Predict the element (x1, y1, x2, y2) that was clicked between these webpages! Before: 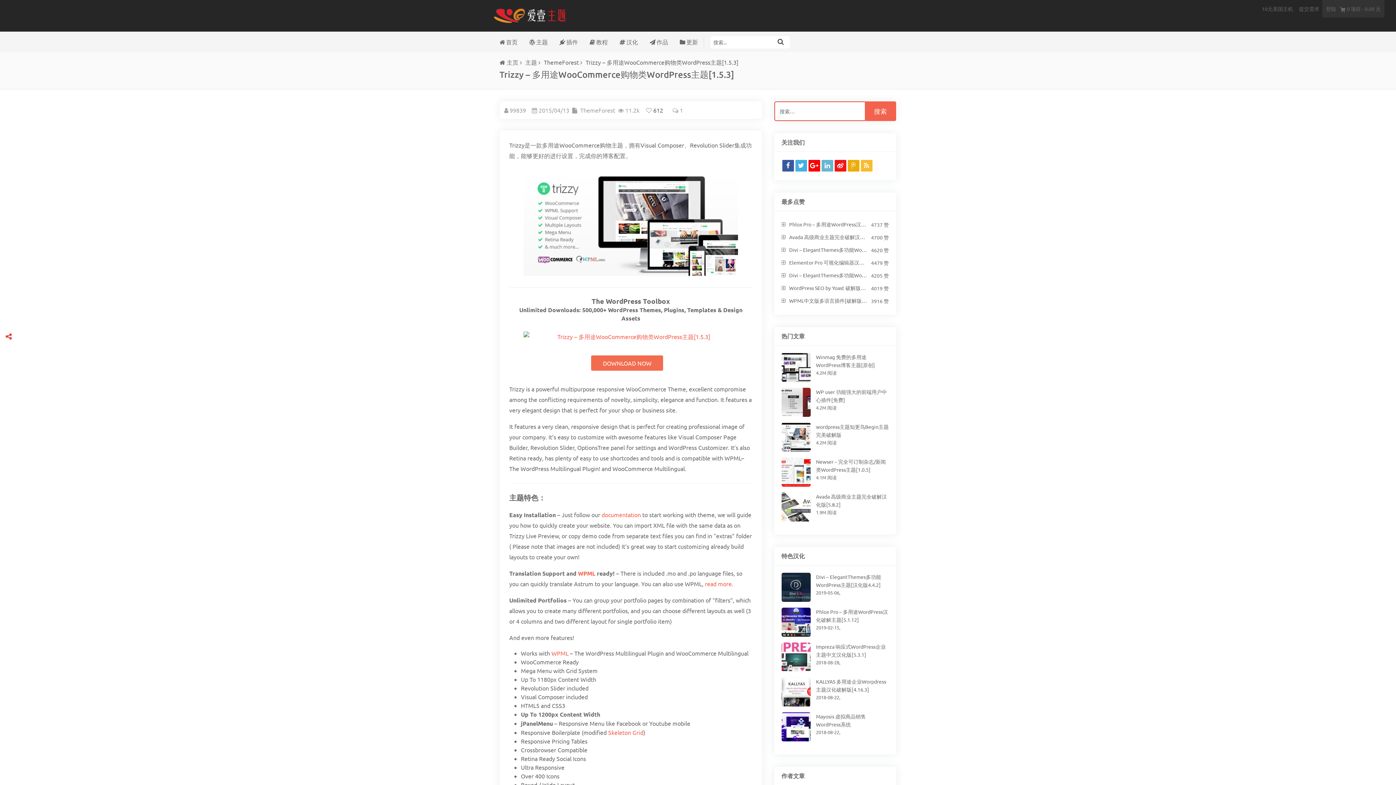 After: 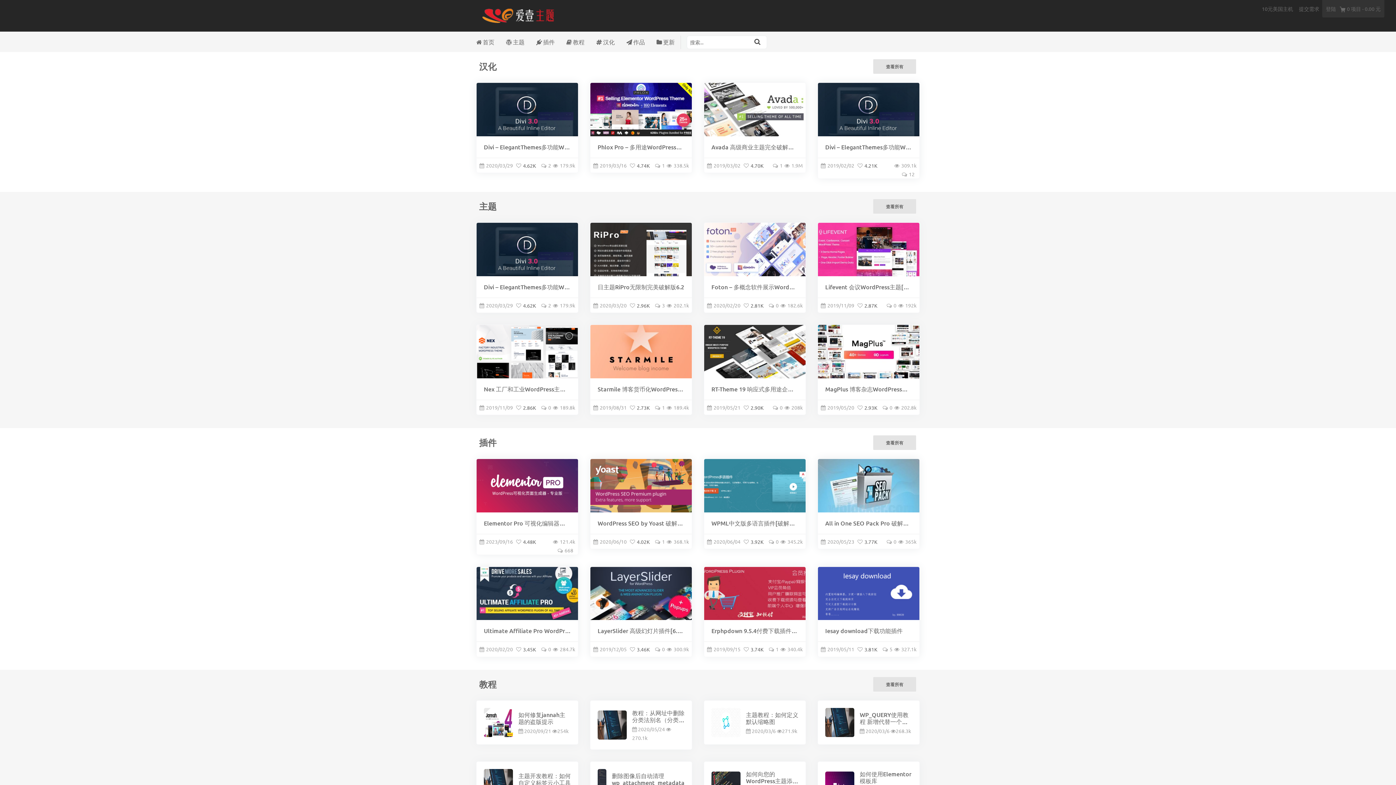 Action: bbox: (499, 58, 518, 65) label: 主页